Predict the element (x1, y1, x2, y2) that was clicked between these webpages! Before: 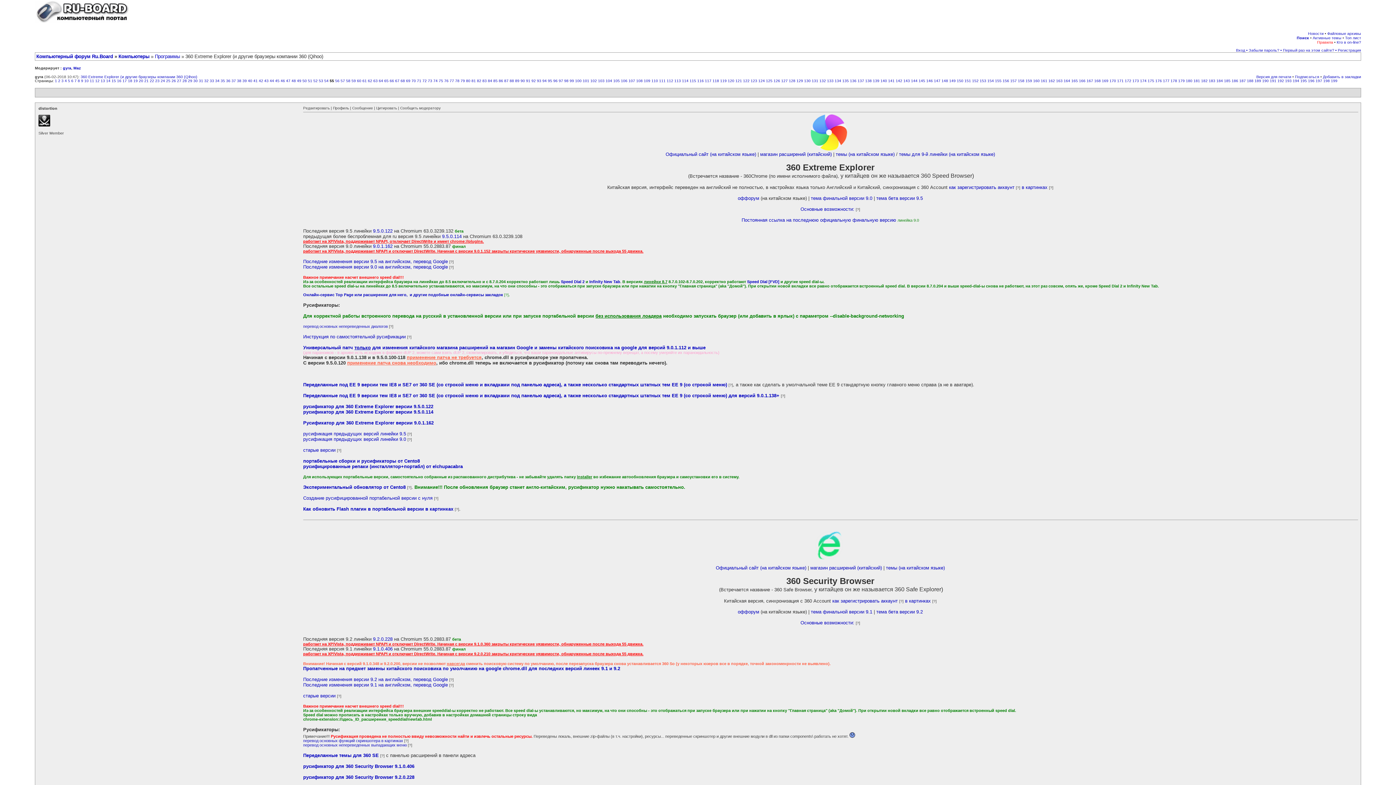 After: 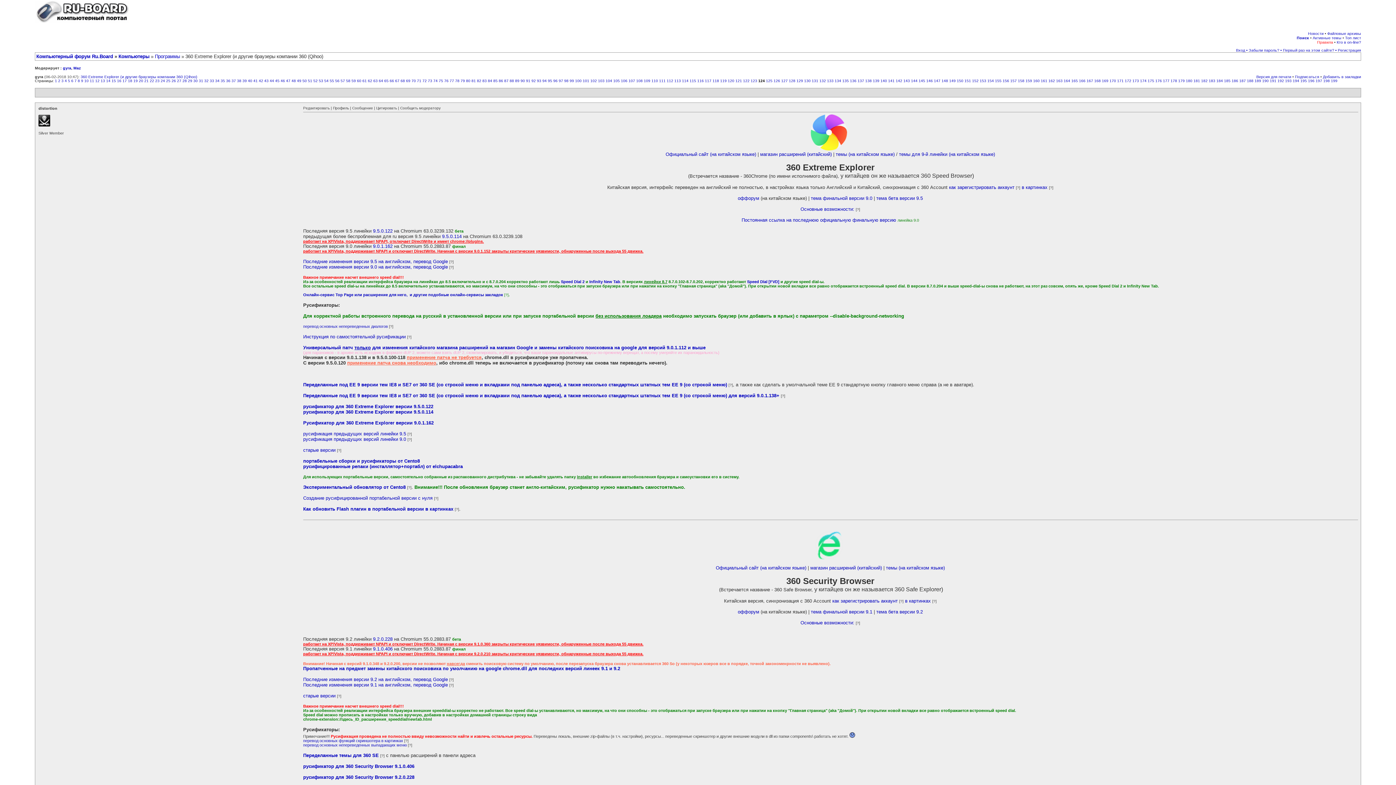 Action: label: 124 bbox: (758, 78, 765, 82)